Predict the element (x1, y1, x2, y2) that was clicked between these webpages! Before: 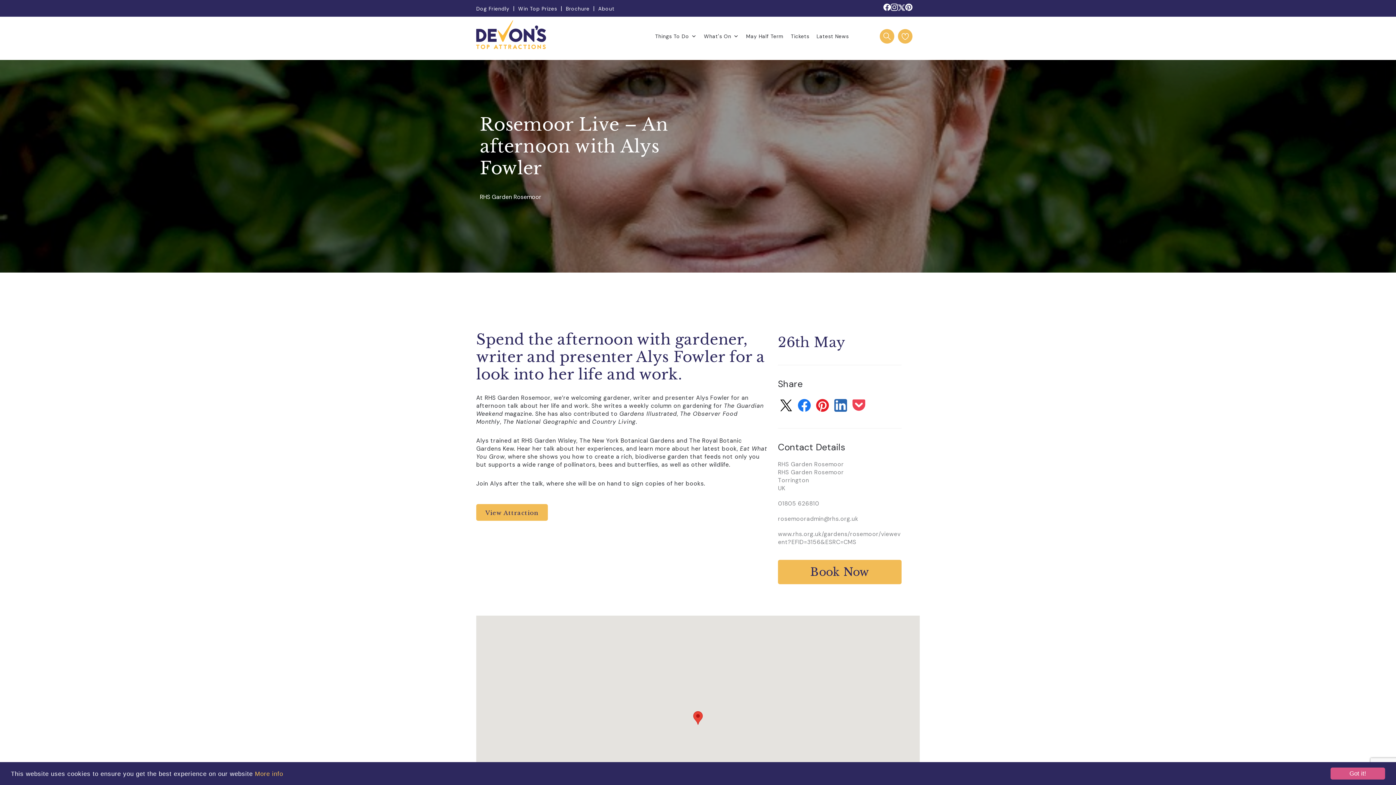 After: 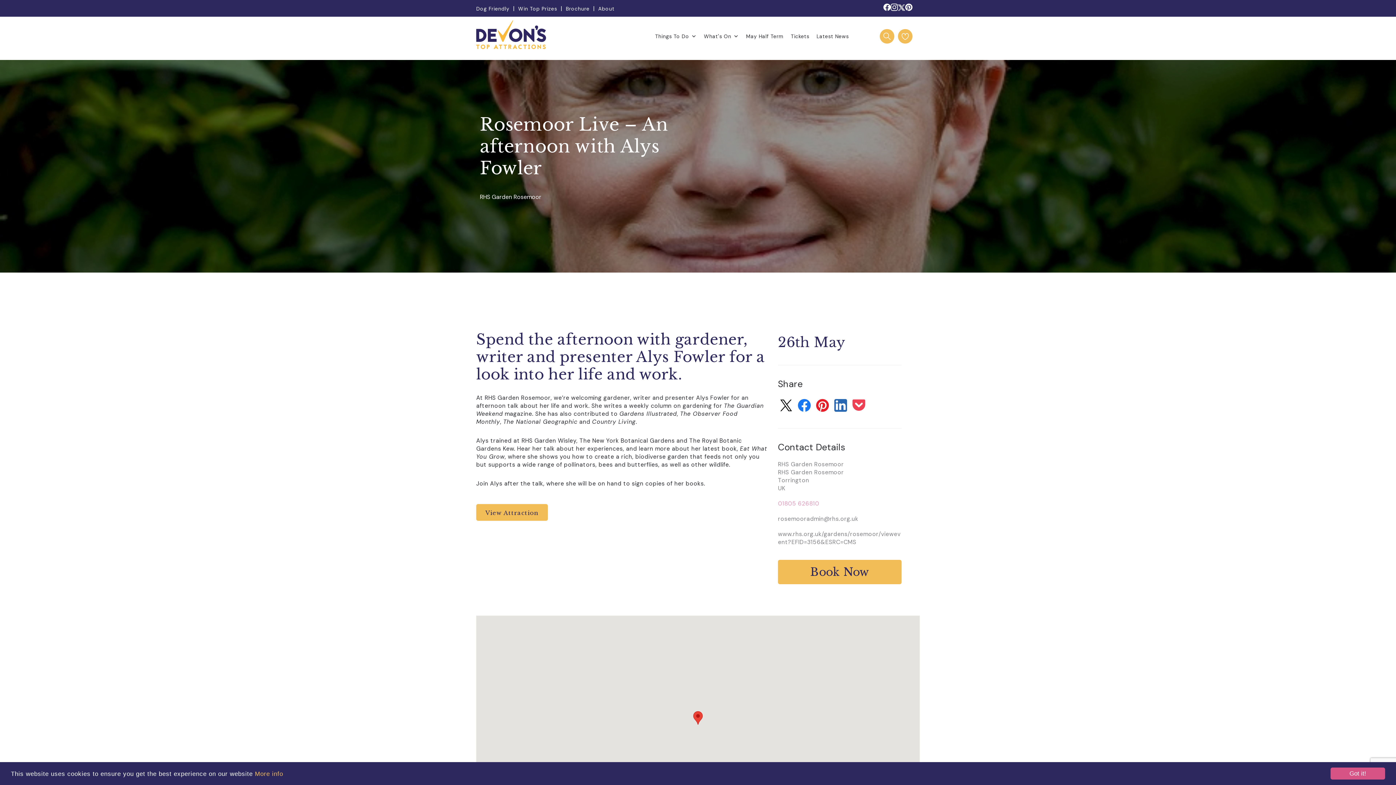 Action: bbox: (778, 499, 819, 507) label: 01805 626810